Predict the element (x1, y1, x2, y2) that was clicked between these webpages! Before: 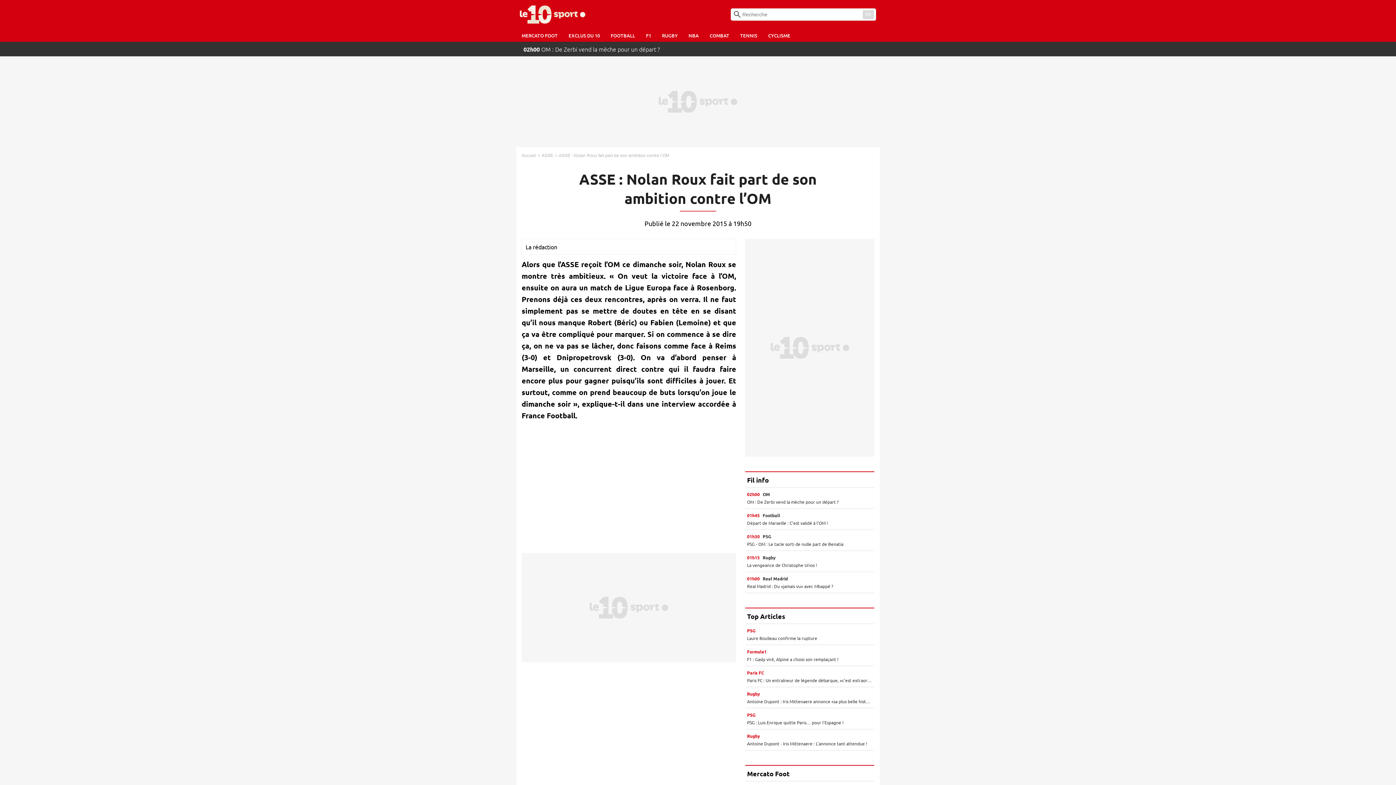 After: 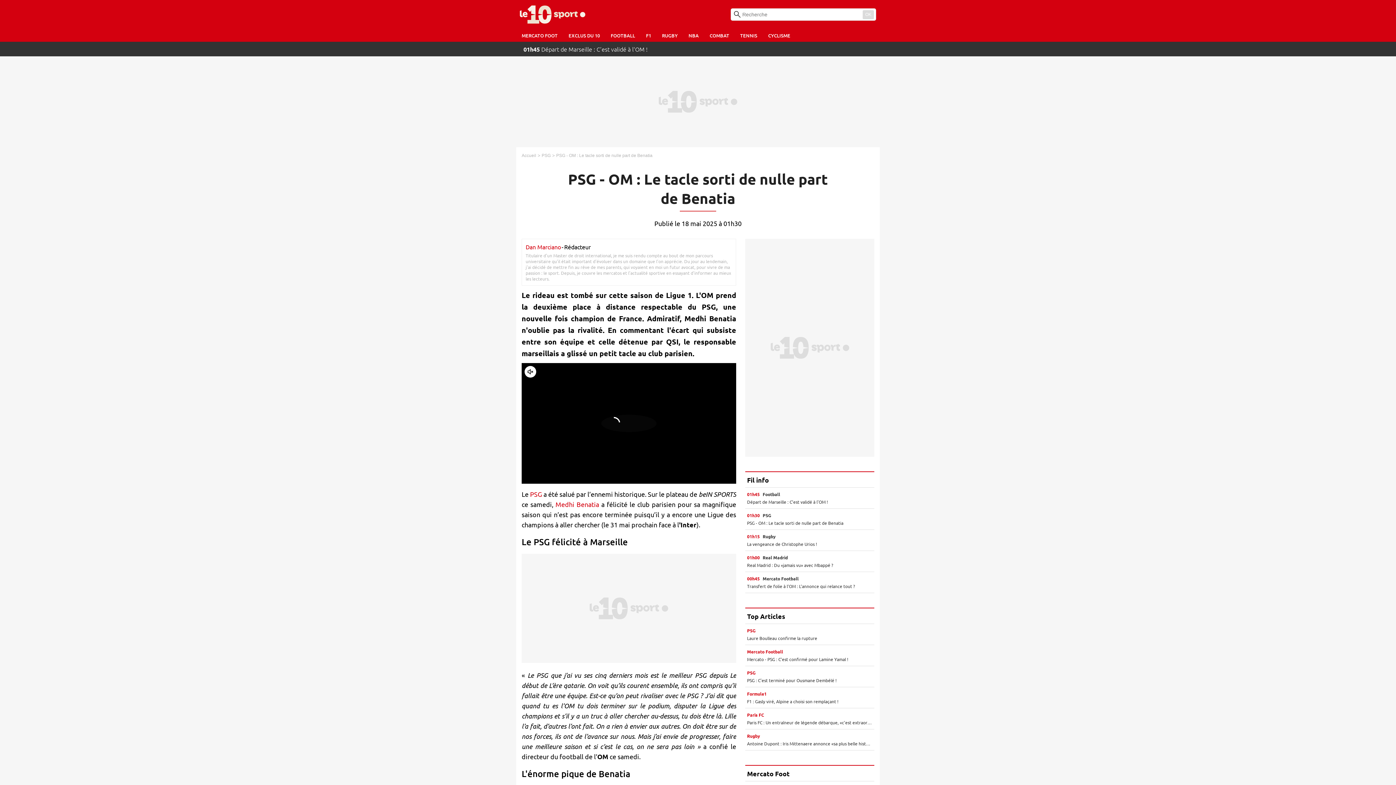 Action: label: 01h30 PSG
PSG - OM : Le tacle sorti de nulle part de Benatia bbox: (747, 533, 872, 547)